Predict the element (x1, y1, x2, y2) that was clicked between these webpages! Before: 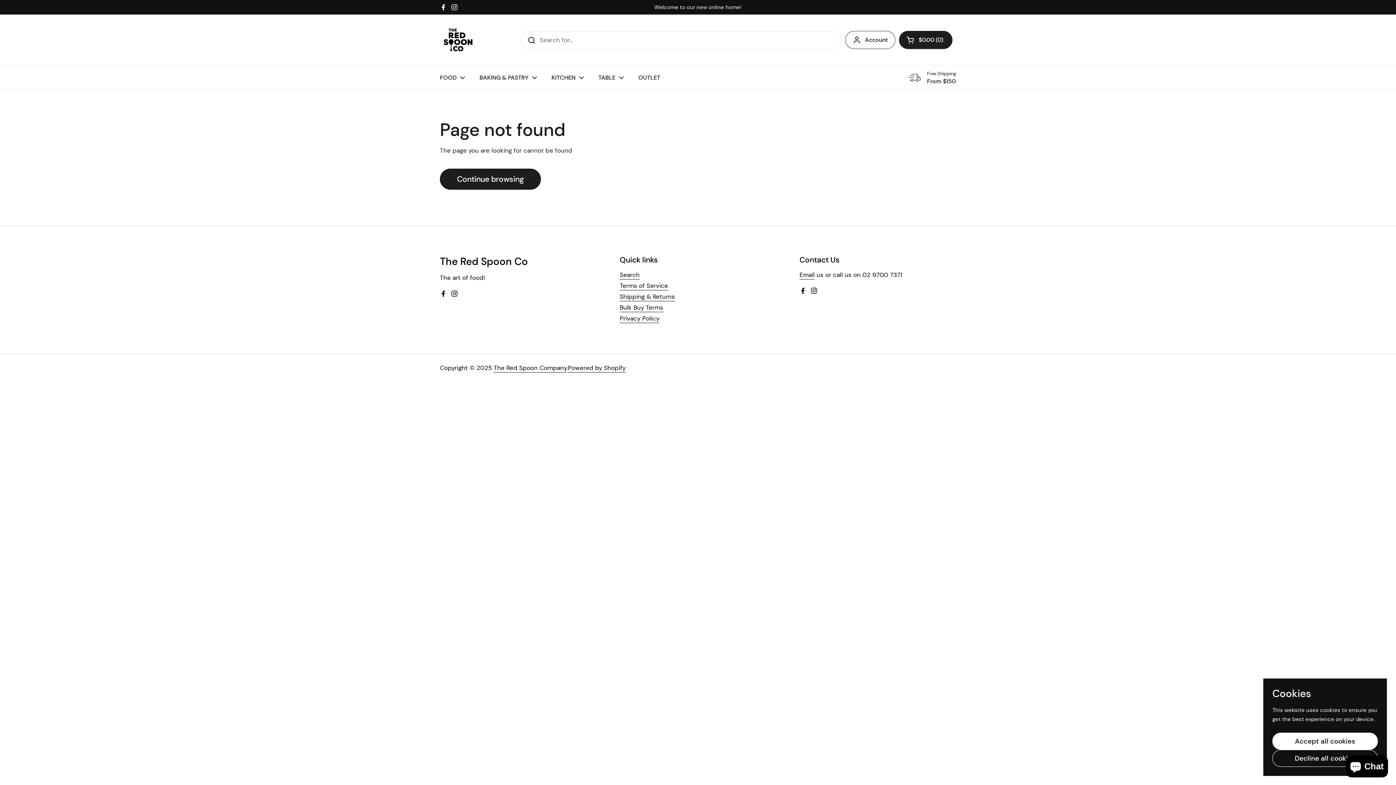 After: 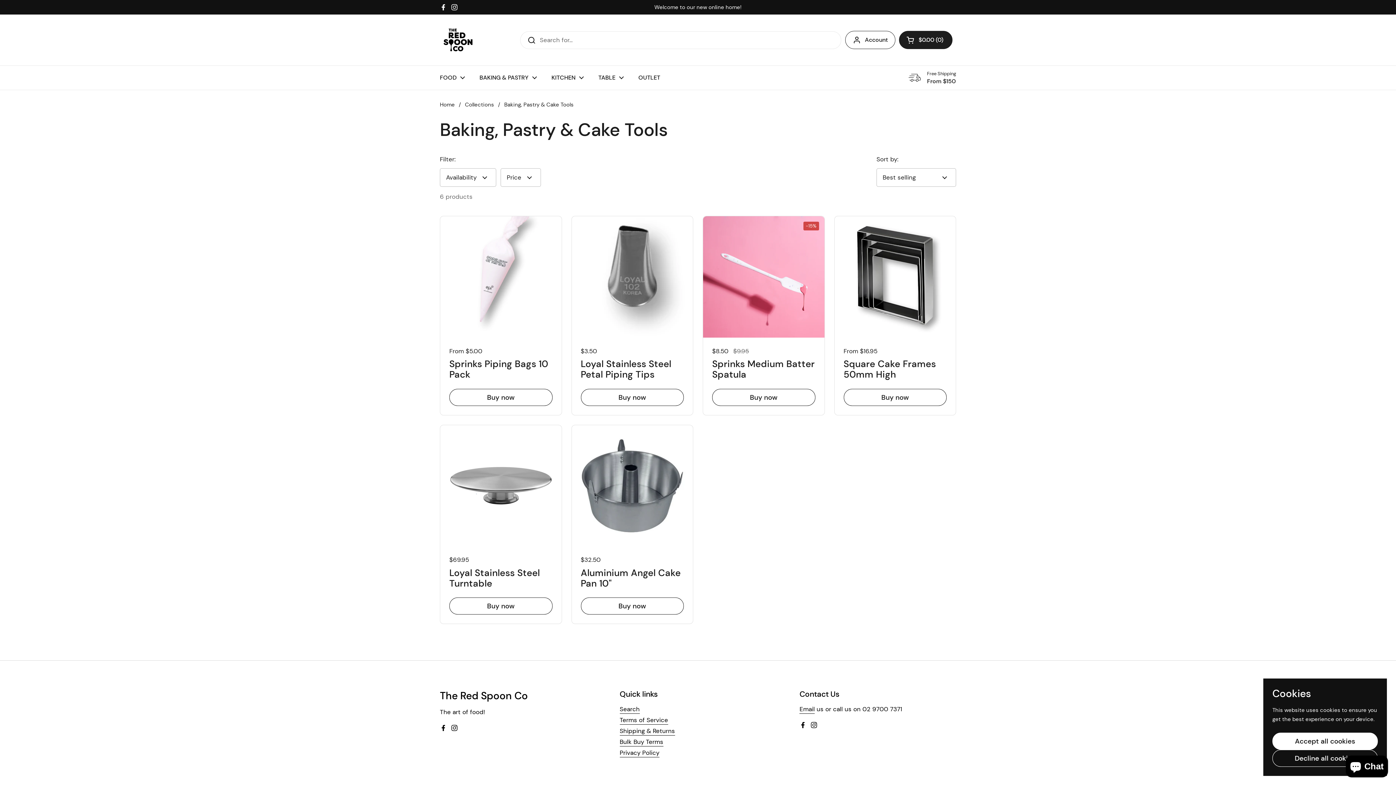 Action: label: BAKING & PASTRY bbox: (472, 69, 544, 86)